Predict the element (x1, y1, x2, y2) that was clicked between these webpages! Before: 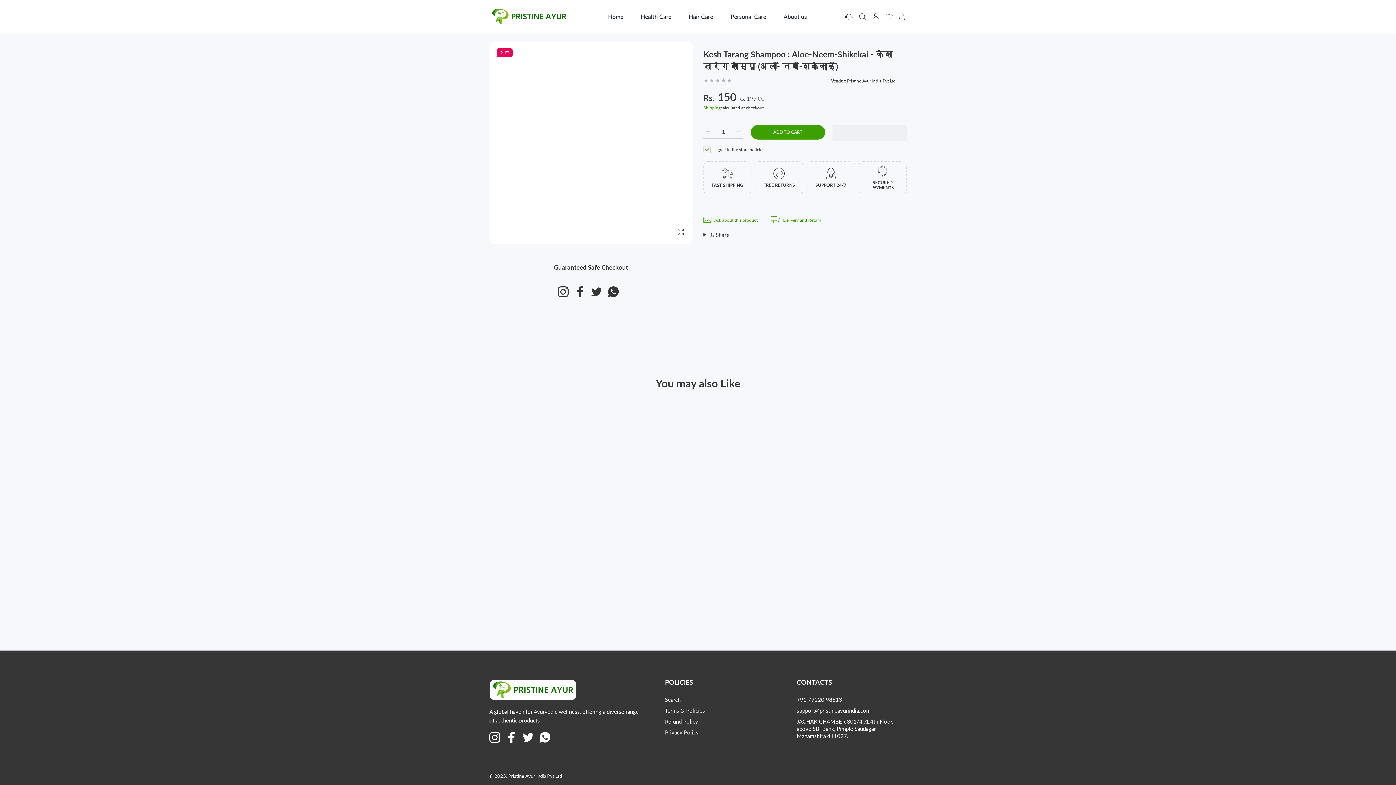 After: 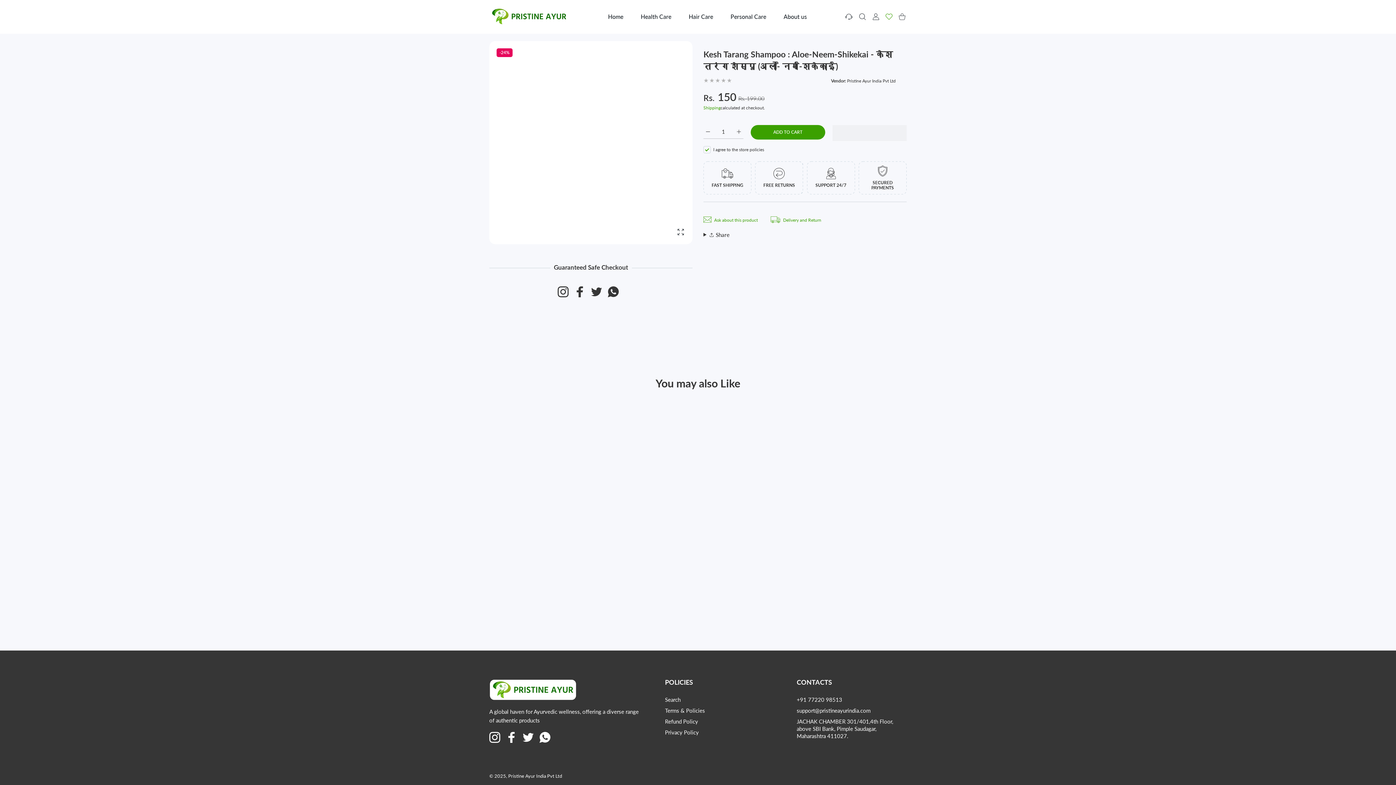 Action: label: Wishlist bbox: (882, 13, 895, 20)